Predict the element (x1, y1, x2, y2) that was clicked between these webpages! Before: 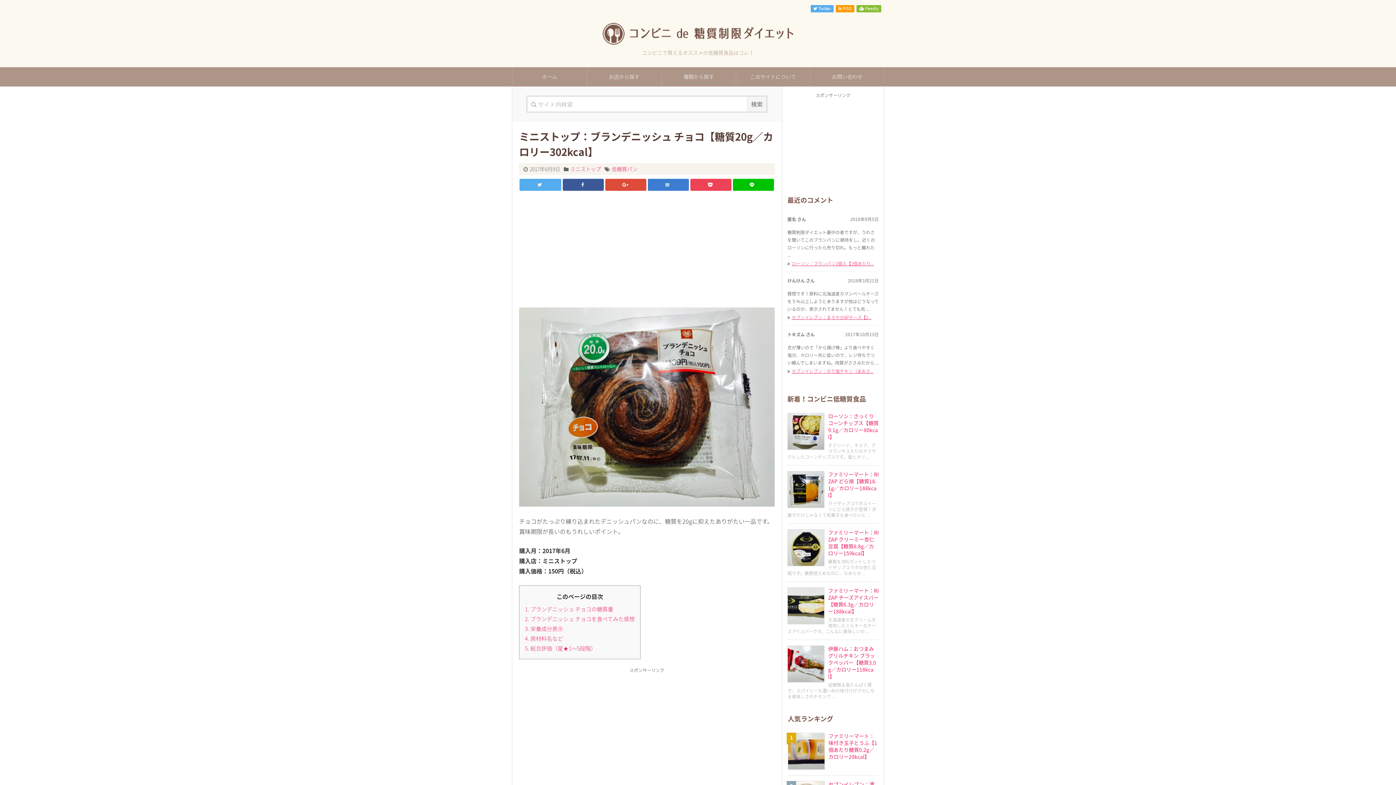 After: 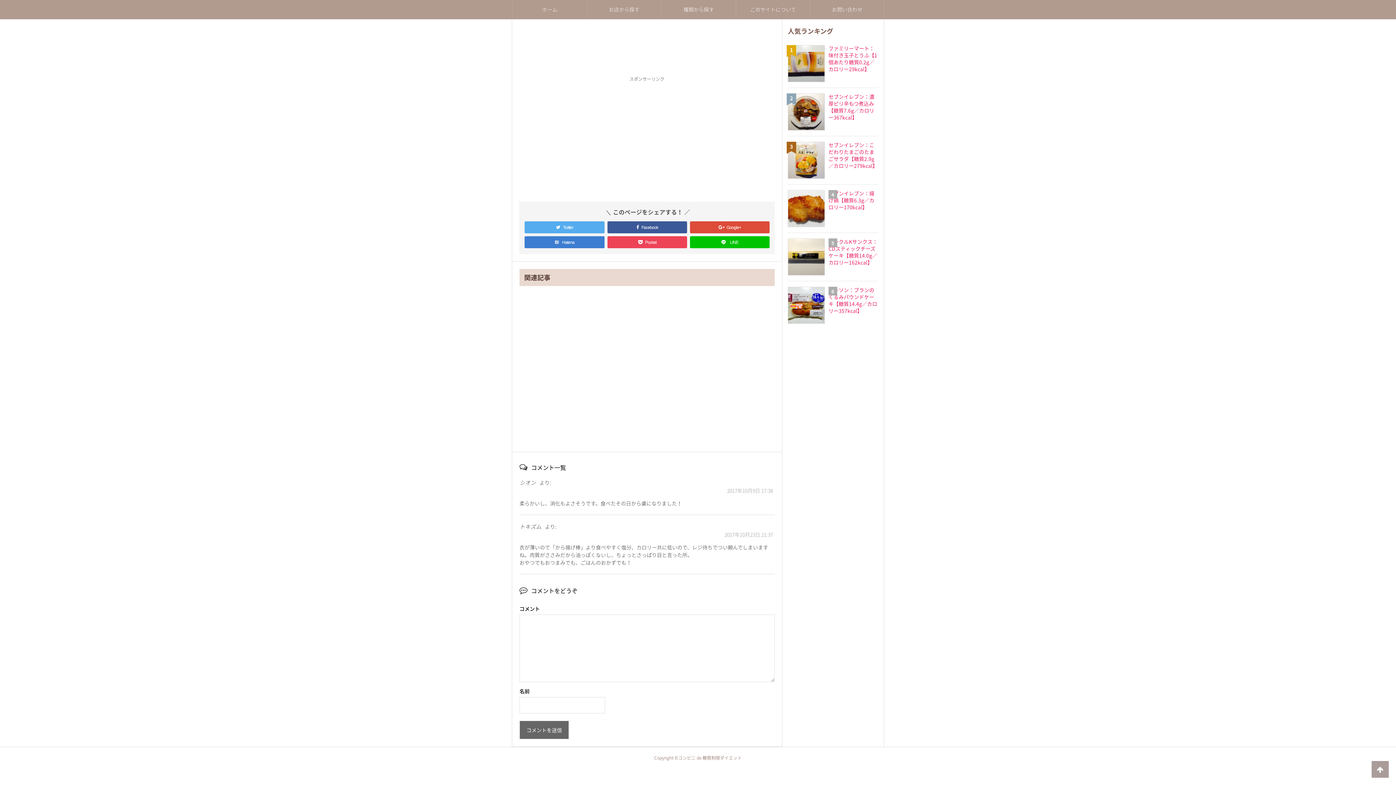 Action: bbox: (792, 367, 873, 374) label: セブンイレブン：のり塩チキン（あおさ...